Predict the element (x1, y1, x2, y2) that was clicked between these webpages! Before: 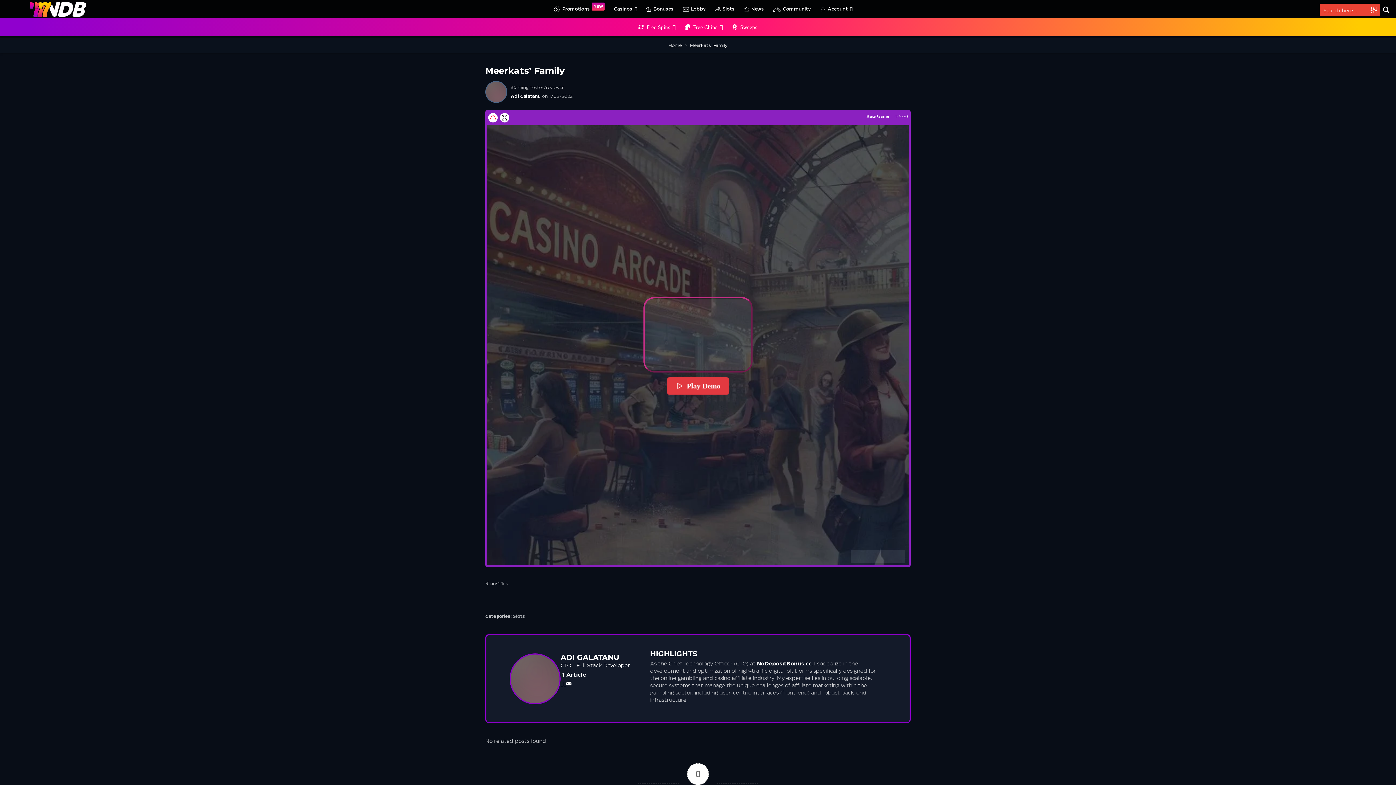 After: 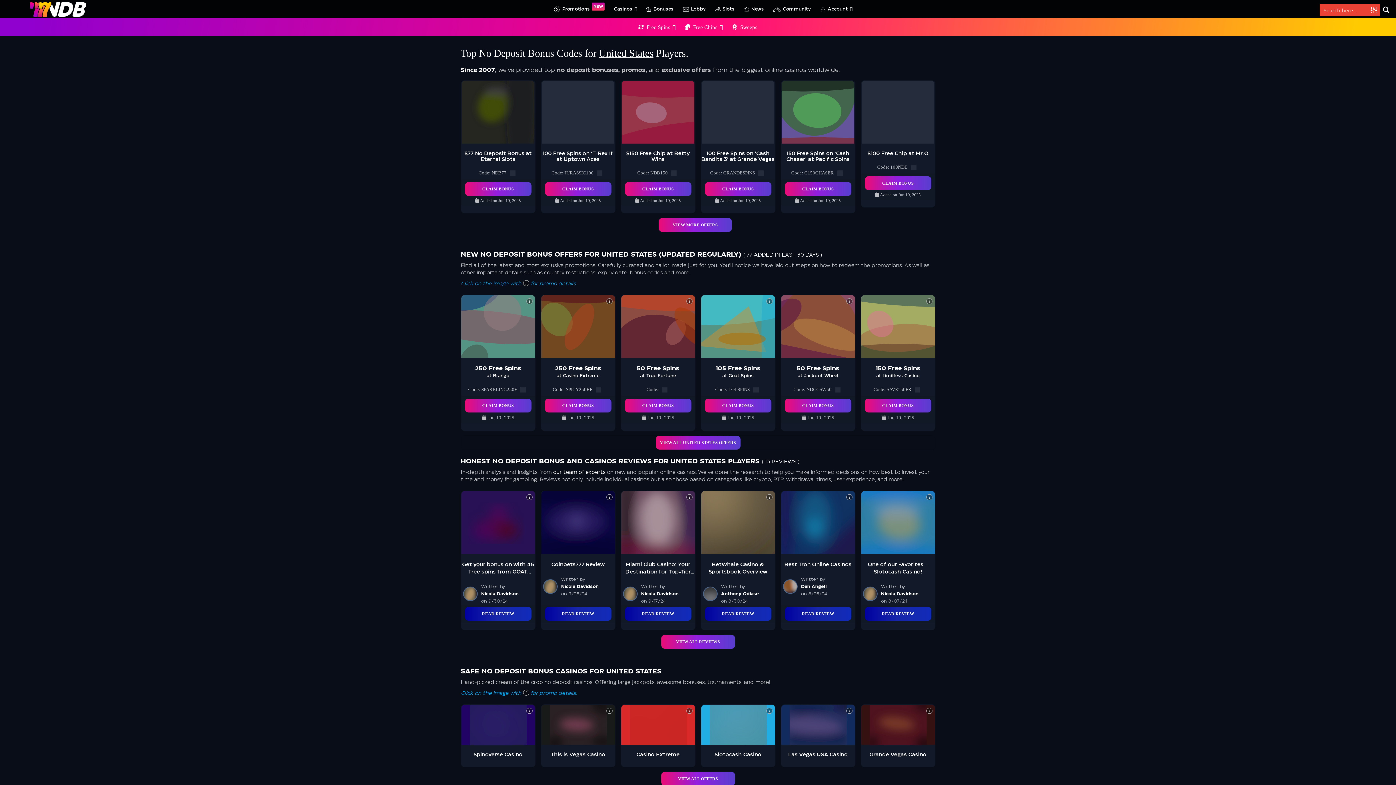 Action: bbox: (757, 661, 811, 667) label: NoDepositBonus.cc